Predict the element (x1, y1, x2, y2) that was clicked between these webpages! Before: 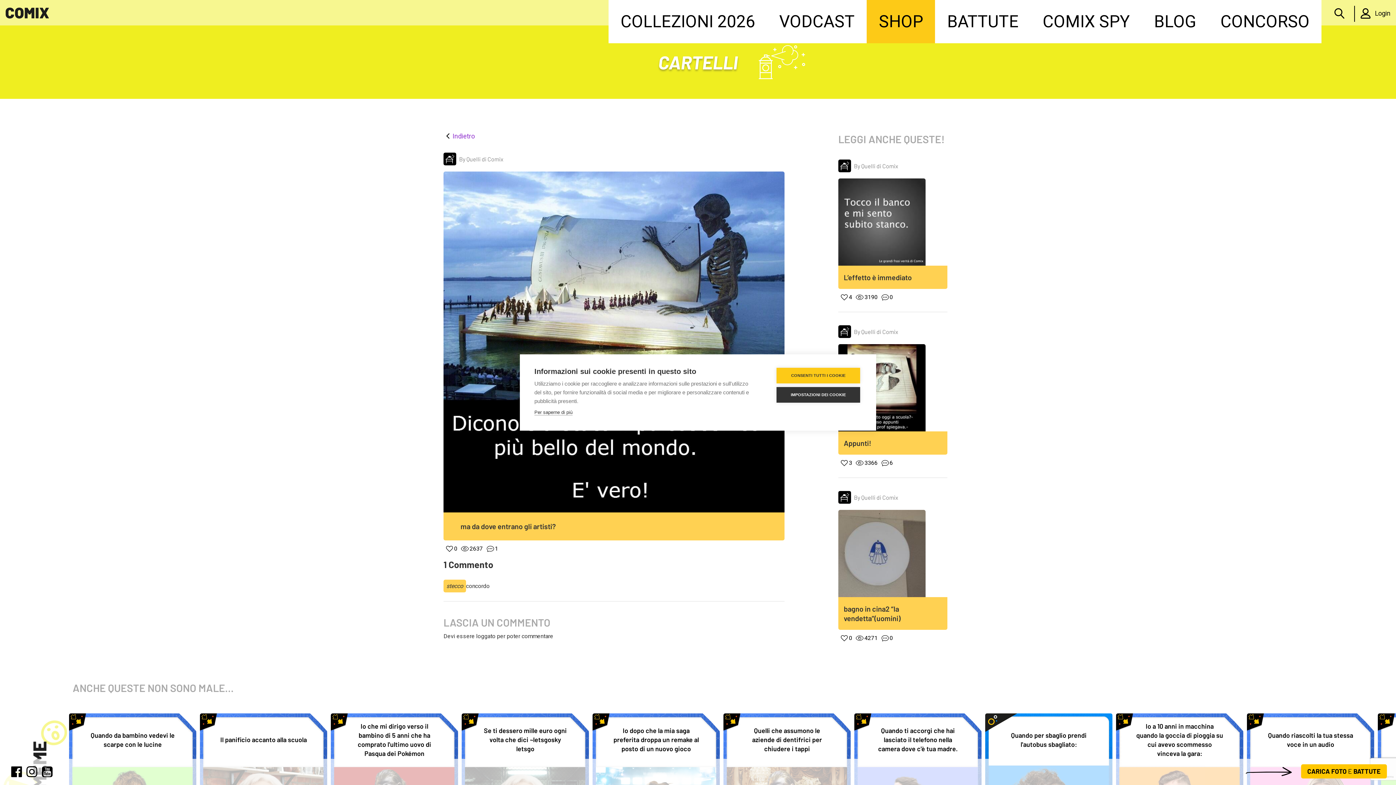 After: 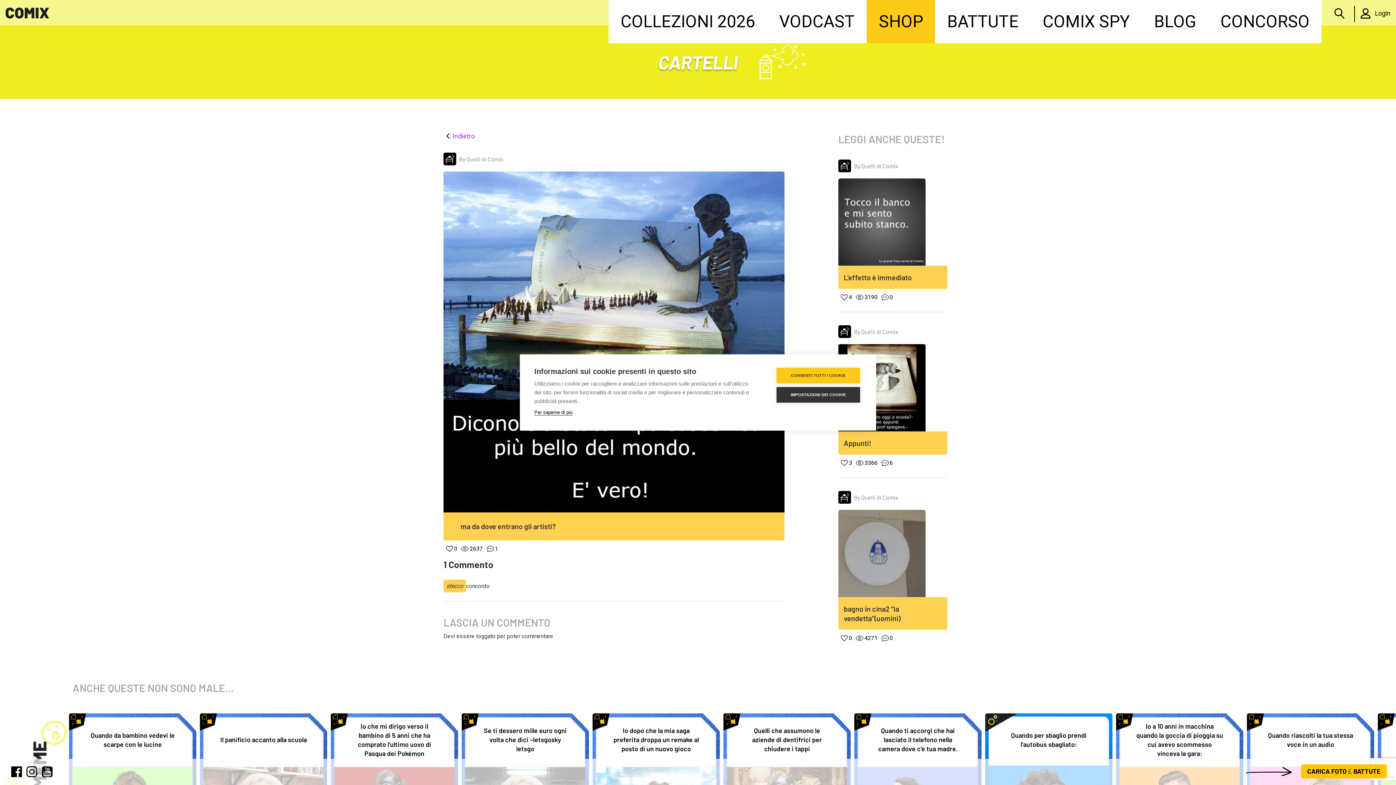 Action: label: Per saperne di più bbox: (534, 409, 572, 415)